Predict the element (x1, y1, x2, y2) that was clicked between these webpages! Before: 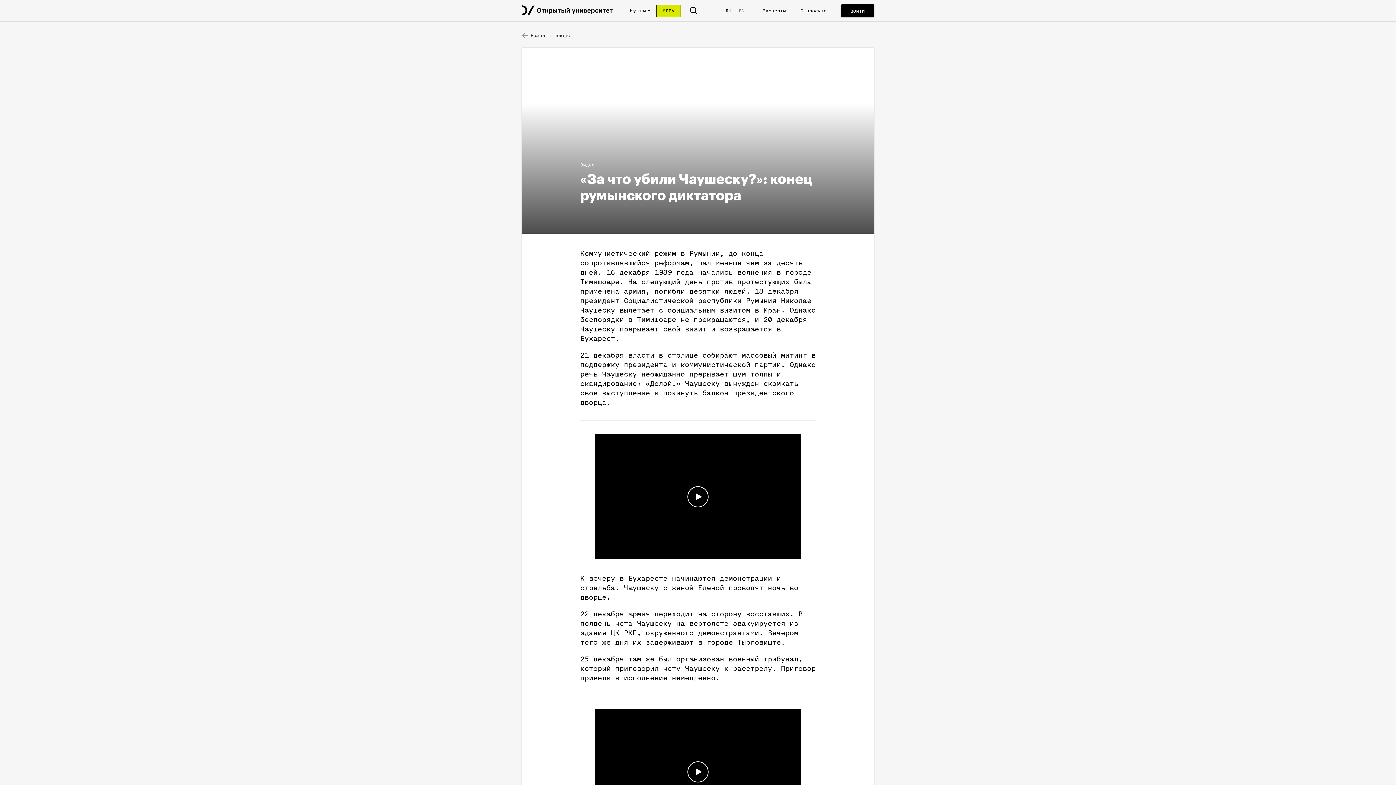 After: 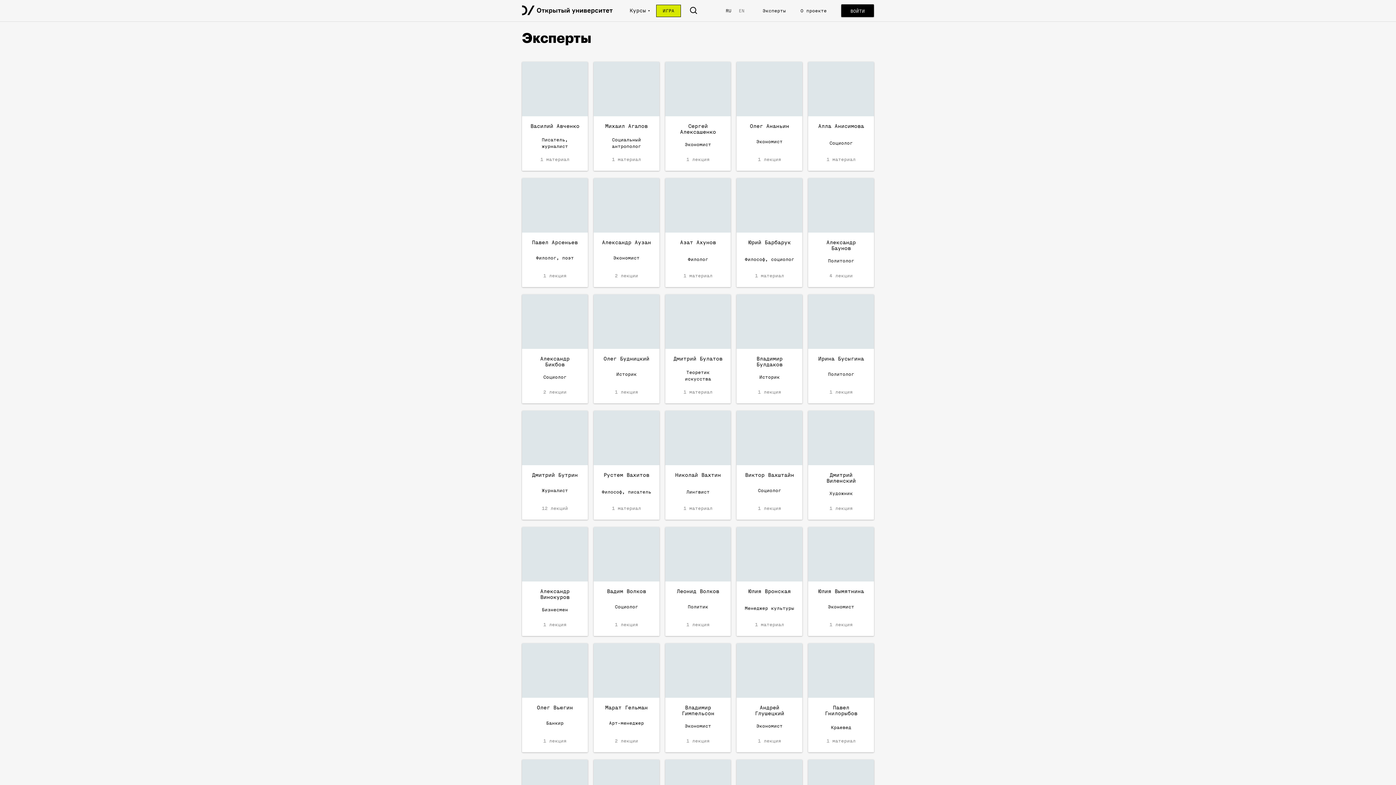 Action: label: Эксперты bbox: (762, 8, 786, 12)